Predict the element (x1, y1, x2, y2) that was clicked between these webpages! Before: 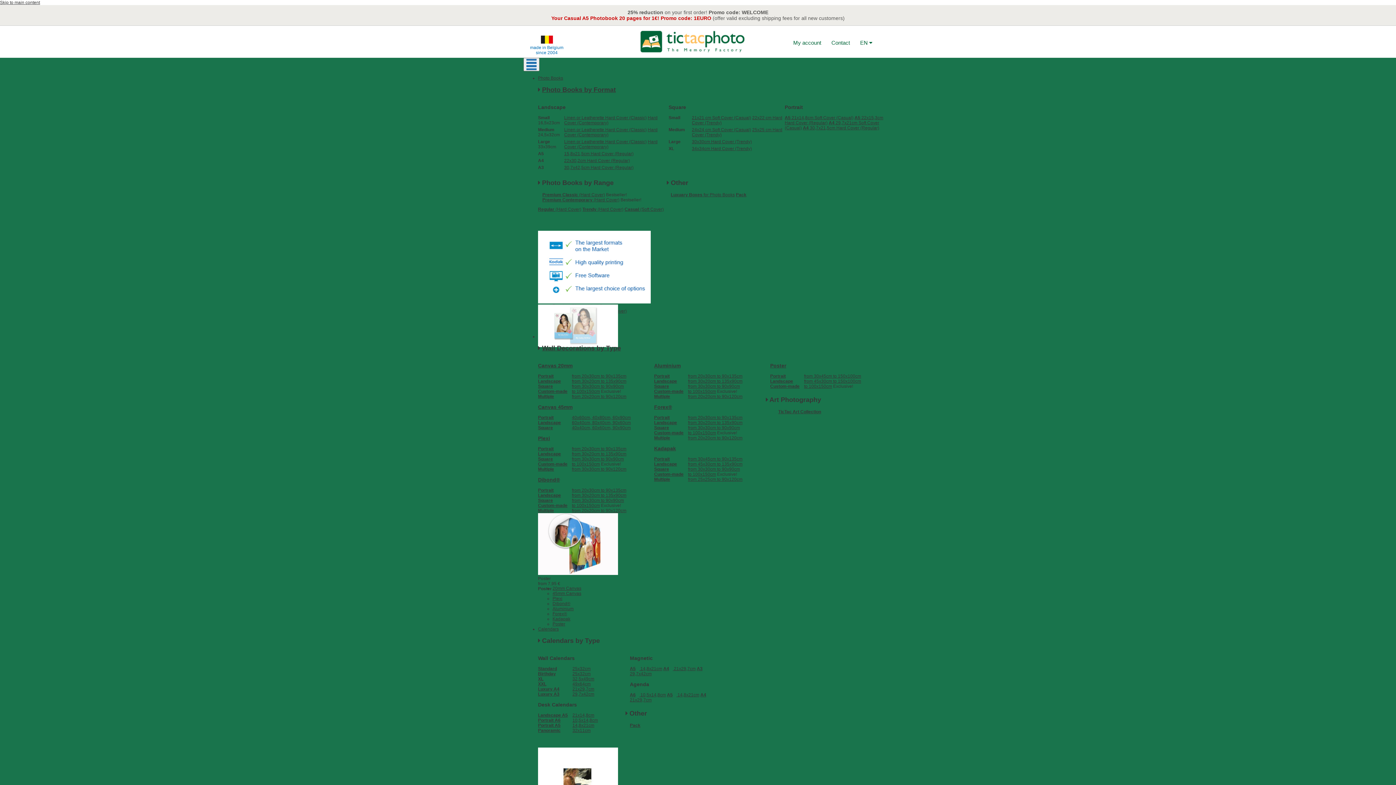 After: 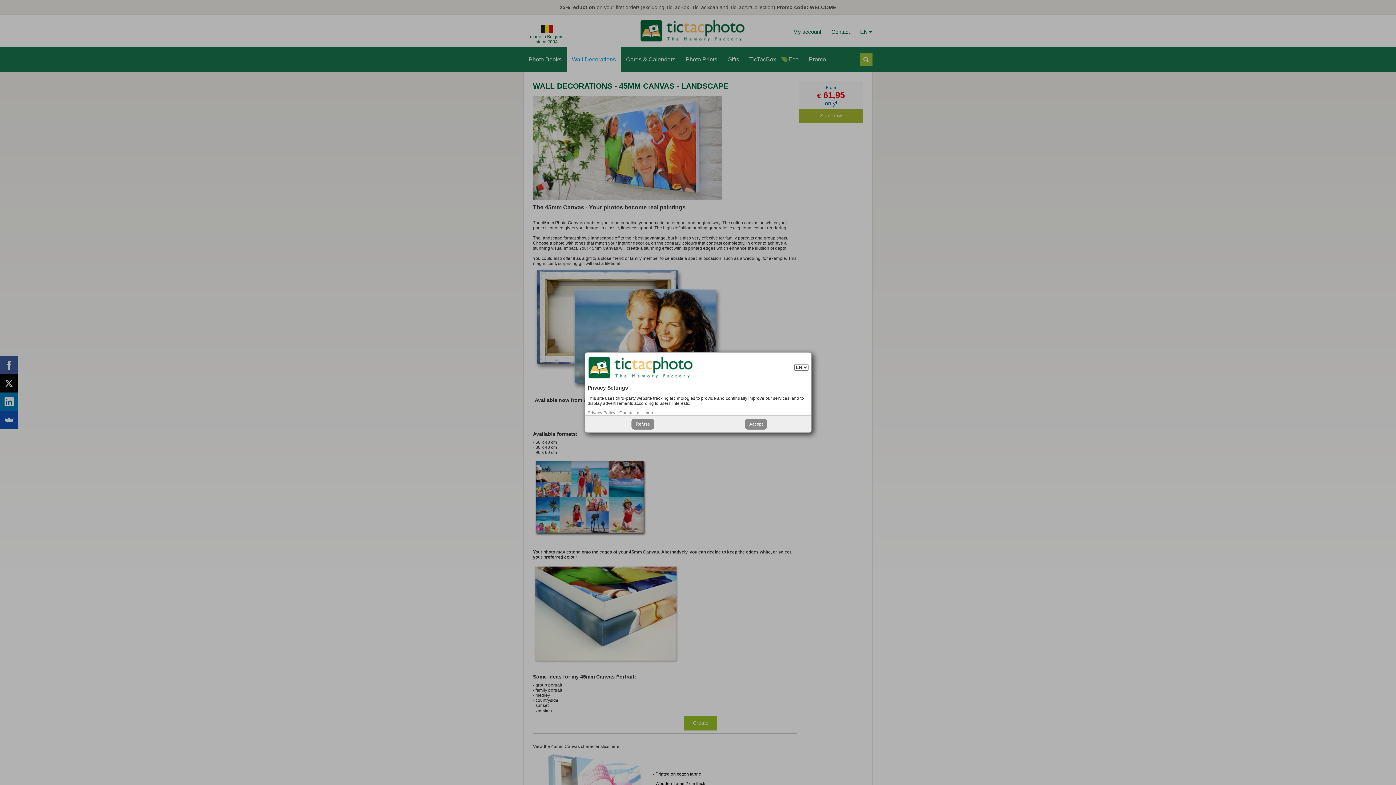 Action: label: Landscape bbox: (538, 420, 561, 425)